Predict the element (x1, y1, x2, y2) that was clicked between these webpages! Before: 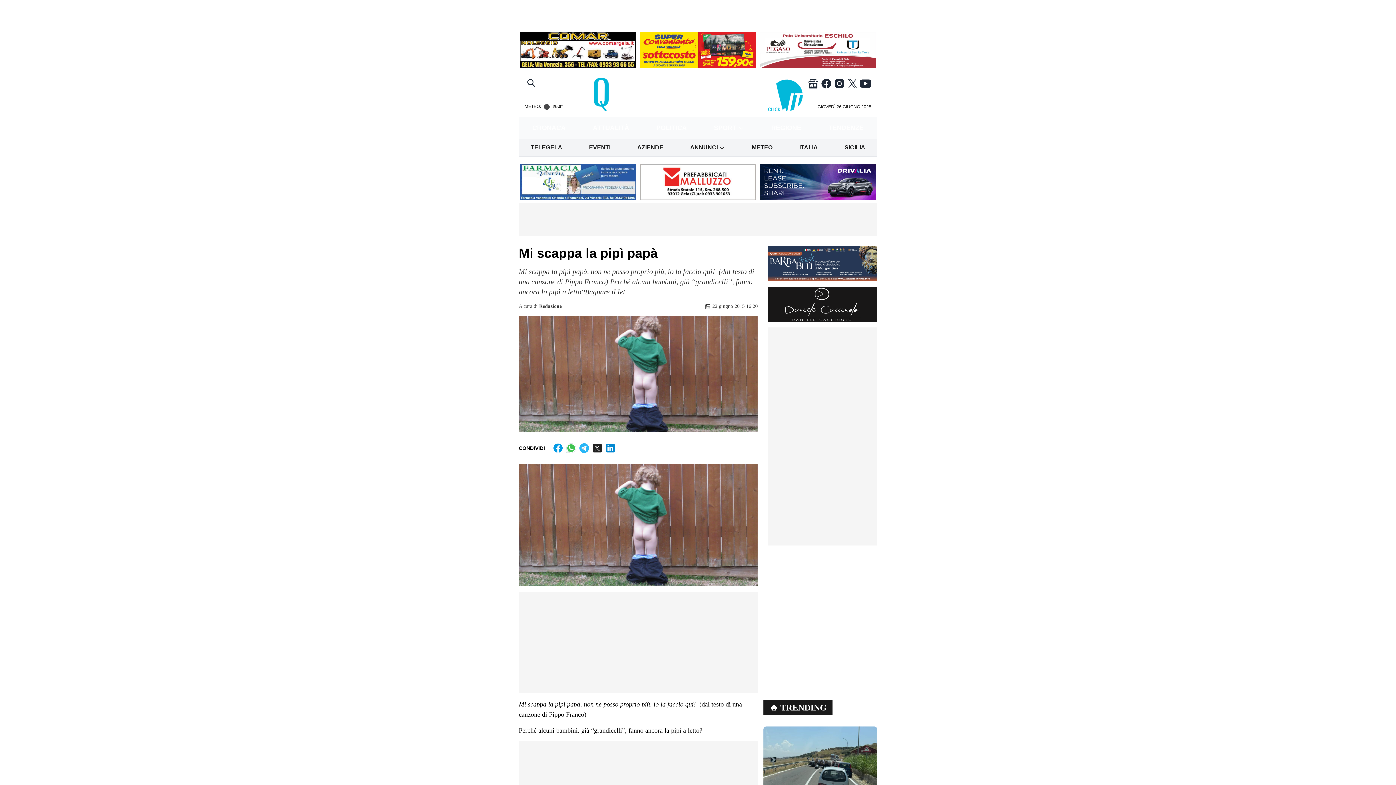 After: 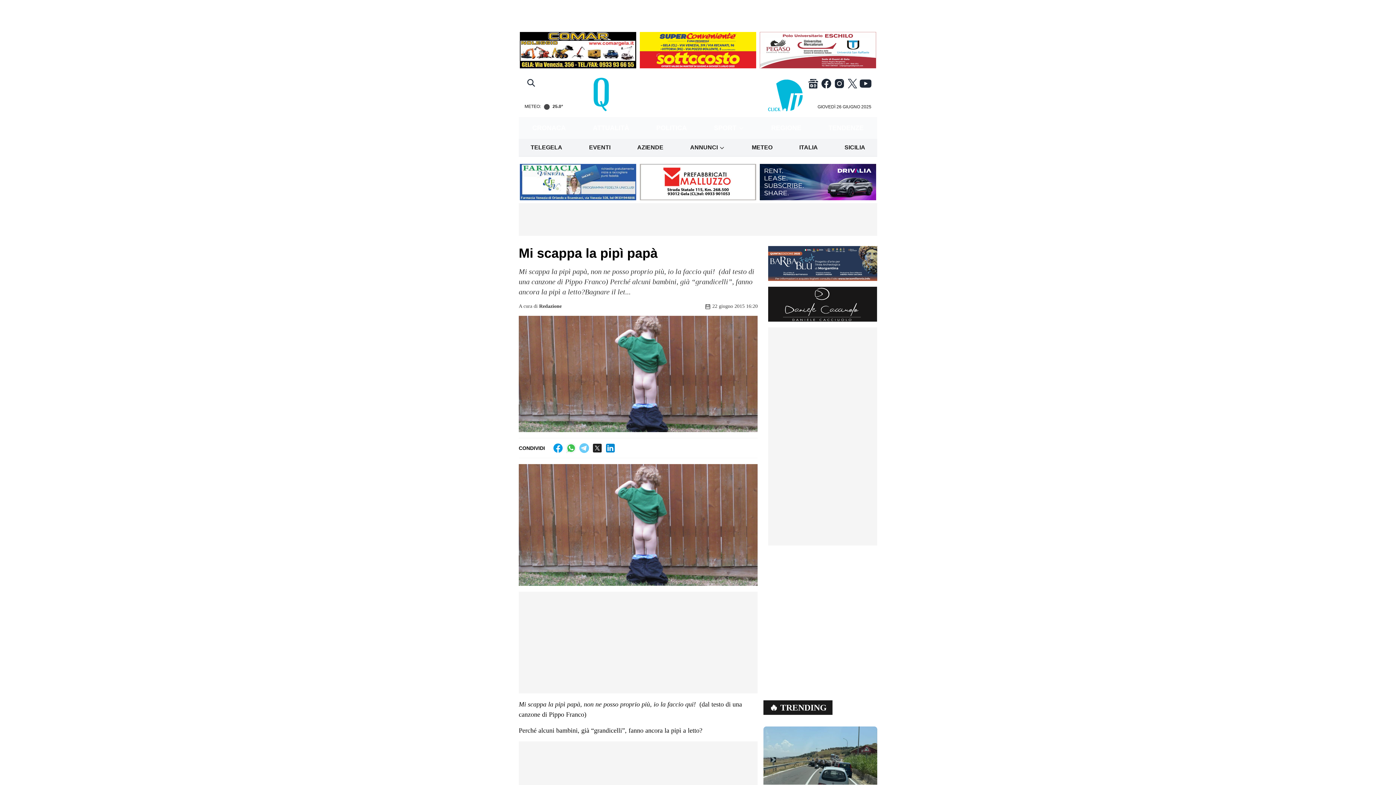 Action: bbox: (578, 442, 590, 454)